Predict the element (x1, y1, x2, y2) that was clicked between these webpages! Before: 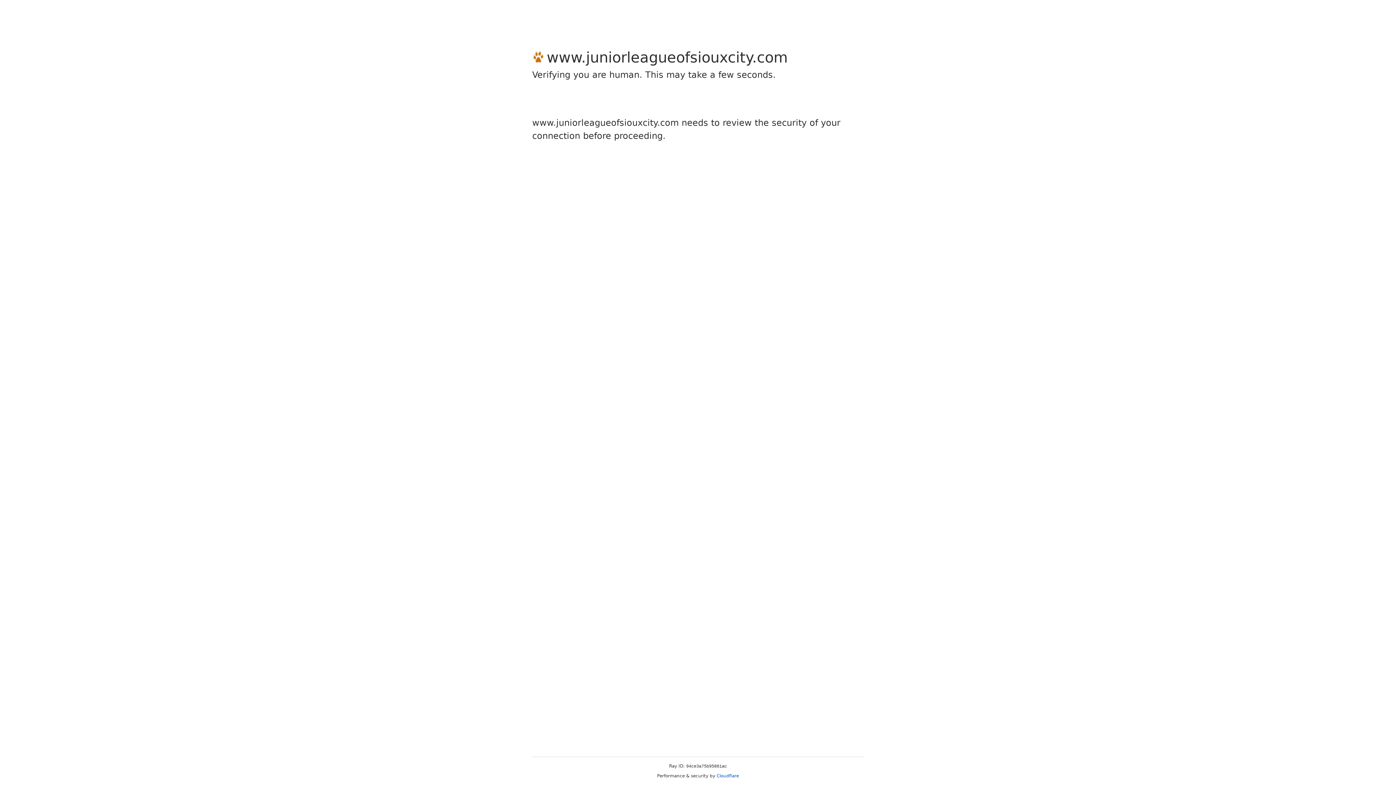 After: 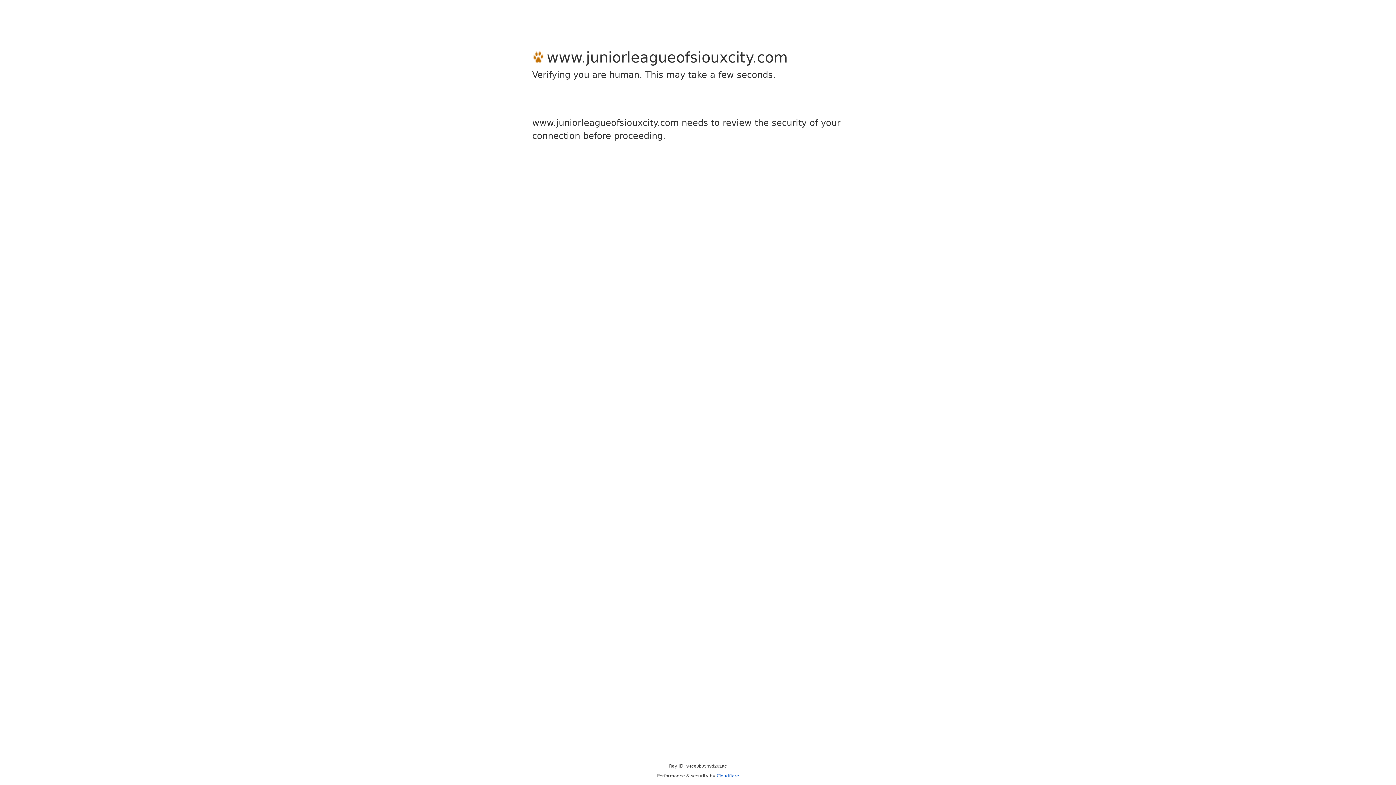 Action: bbox: (716, 773, 739, 778) label: Cloudflare